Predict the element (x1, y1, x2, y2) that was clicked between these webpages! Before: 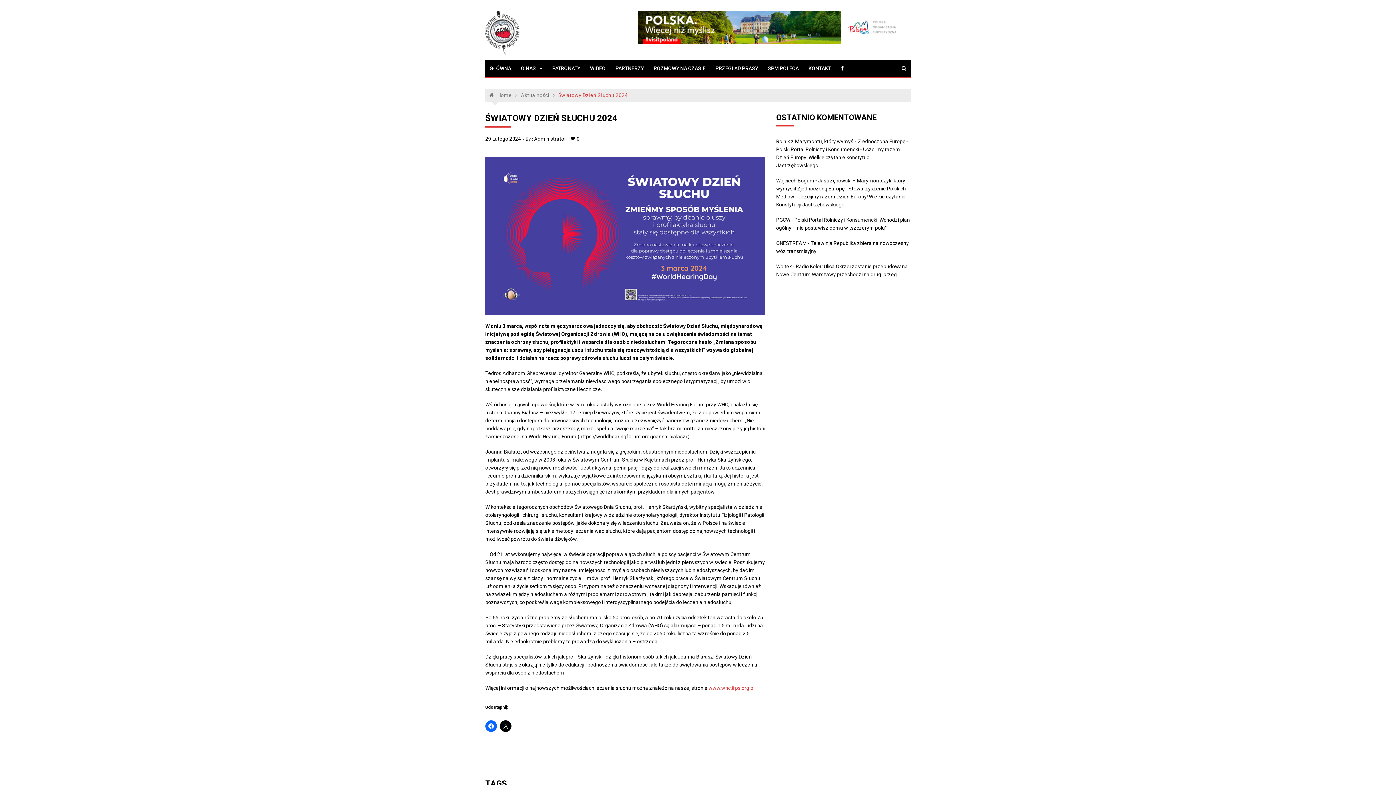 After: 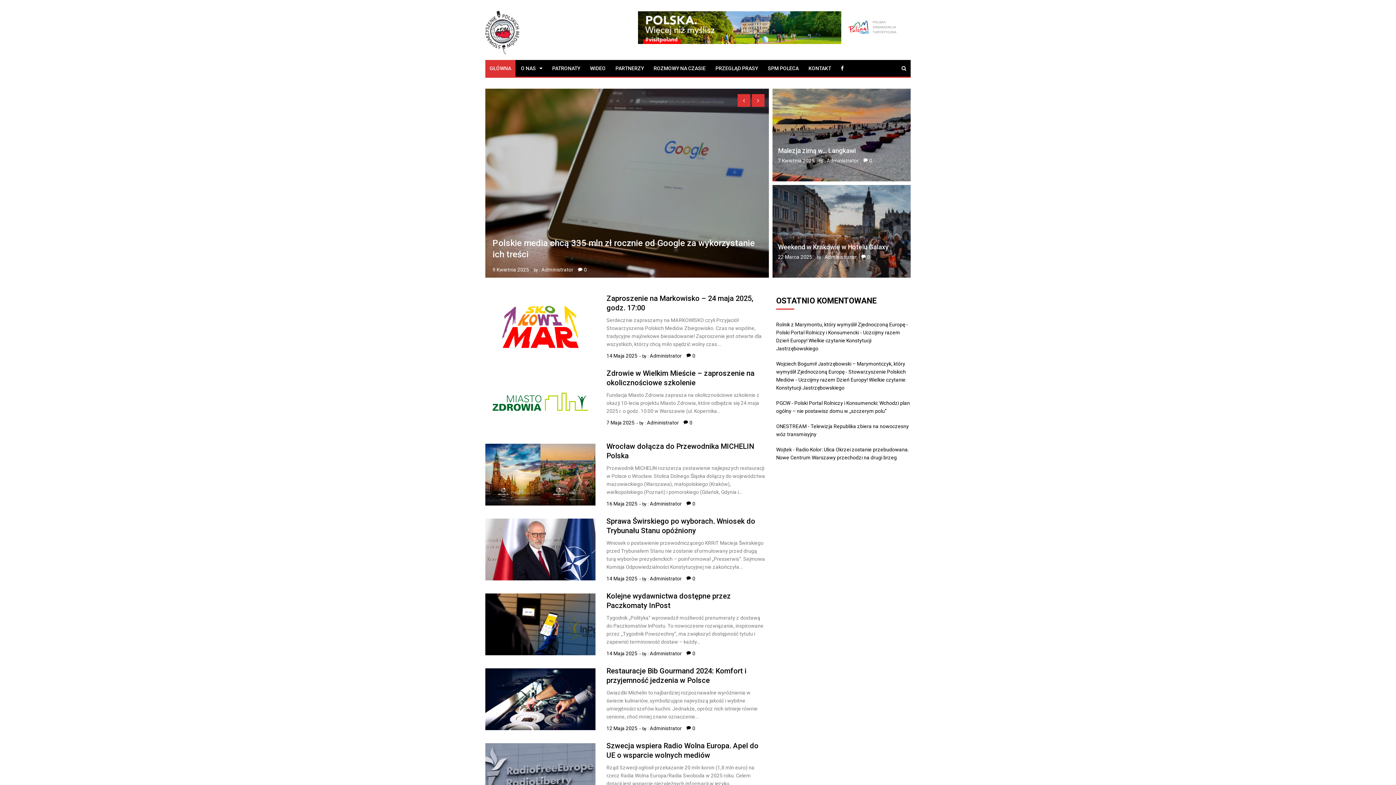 Action: label: Home bbox: (489, 91, 511, 99)